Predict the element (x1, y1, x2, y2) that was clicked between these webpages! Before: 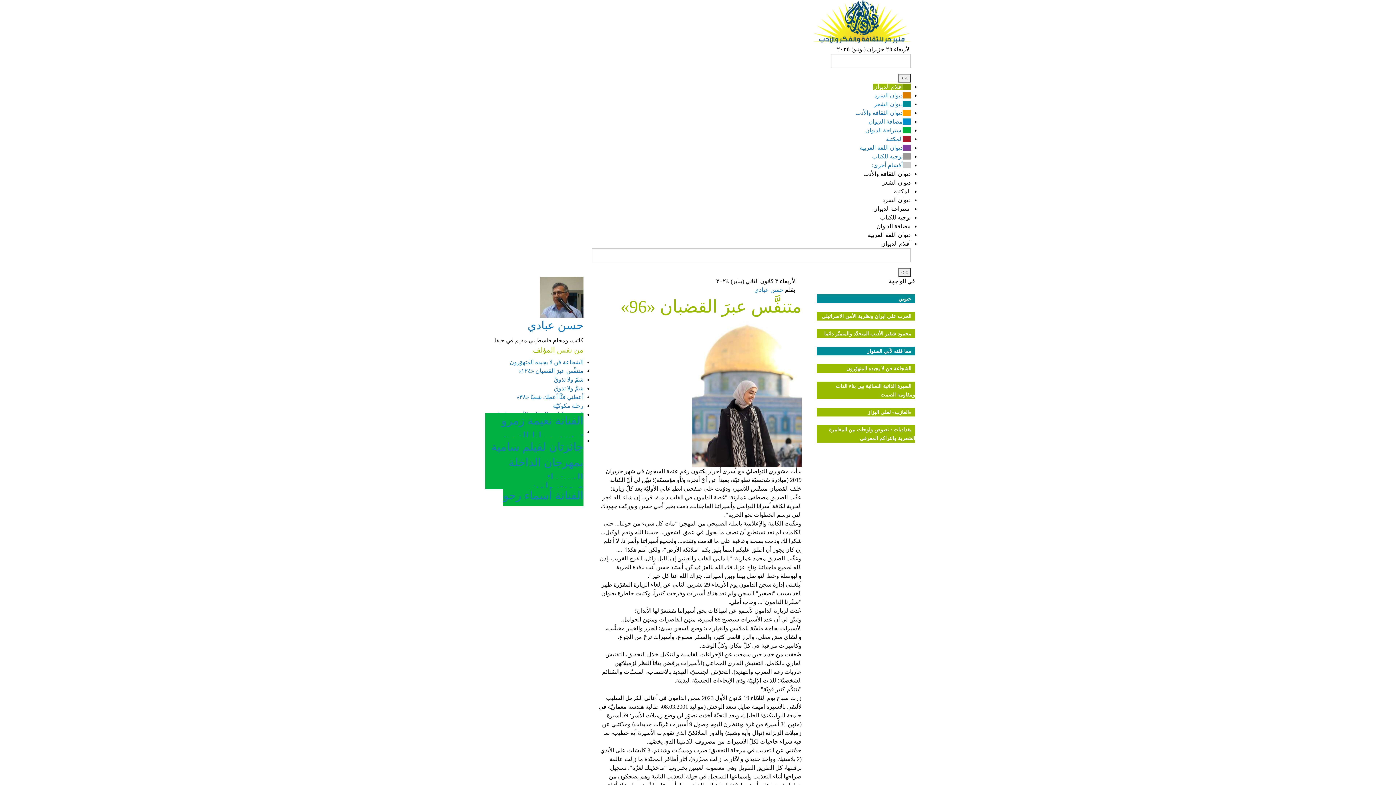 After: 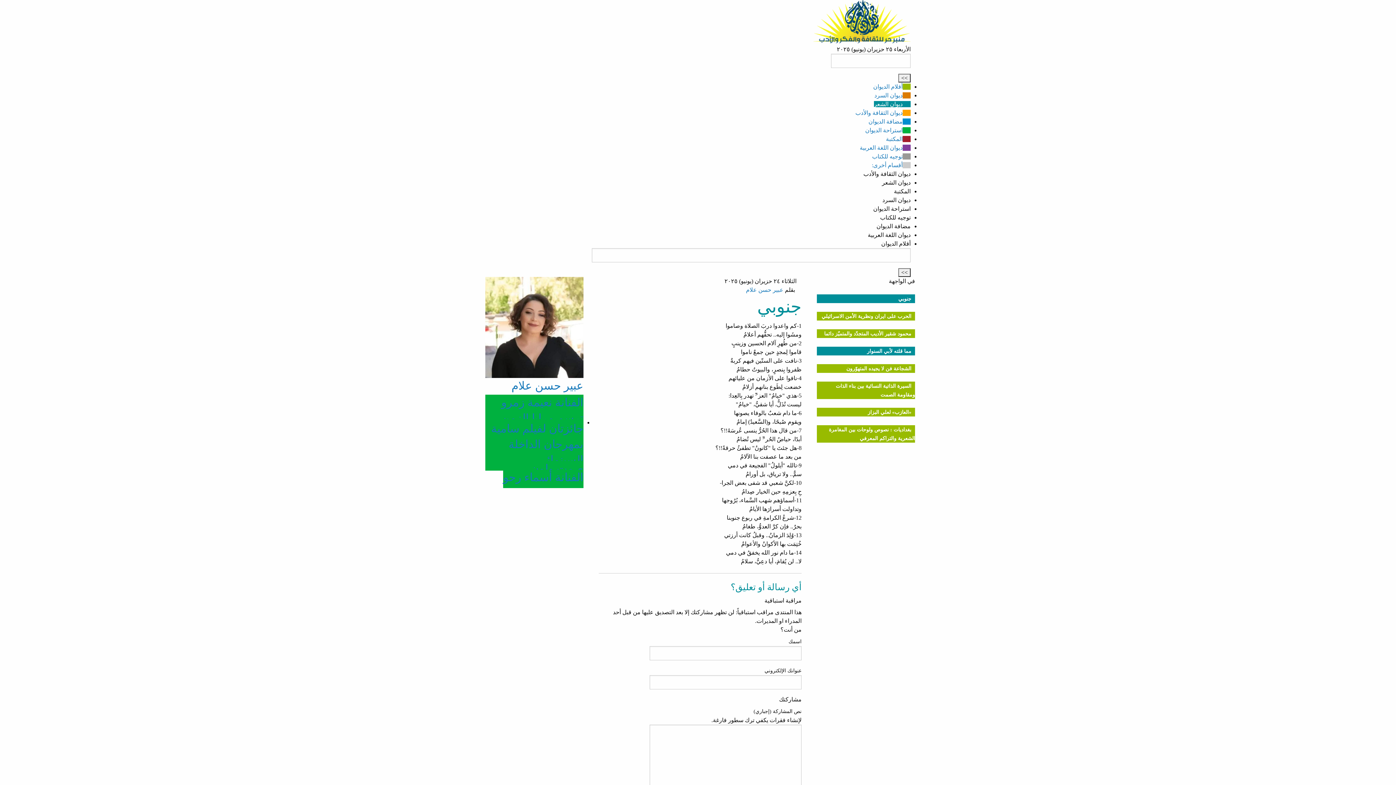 Action: label: جنوبي bbox: (817, 285, 915, 303)